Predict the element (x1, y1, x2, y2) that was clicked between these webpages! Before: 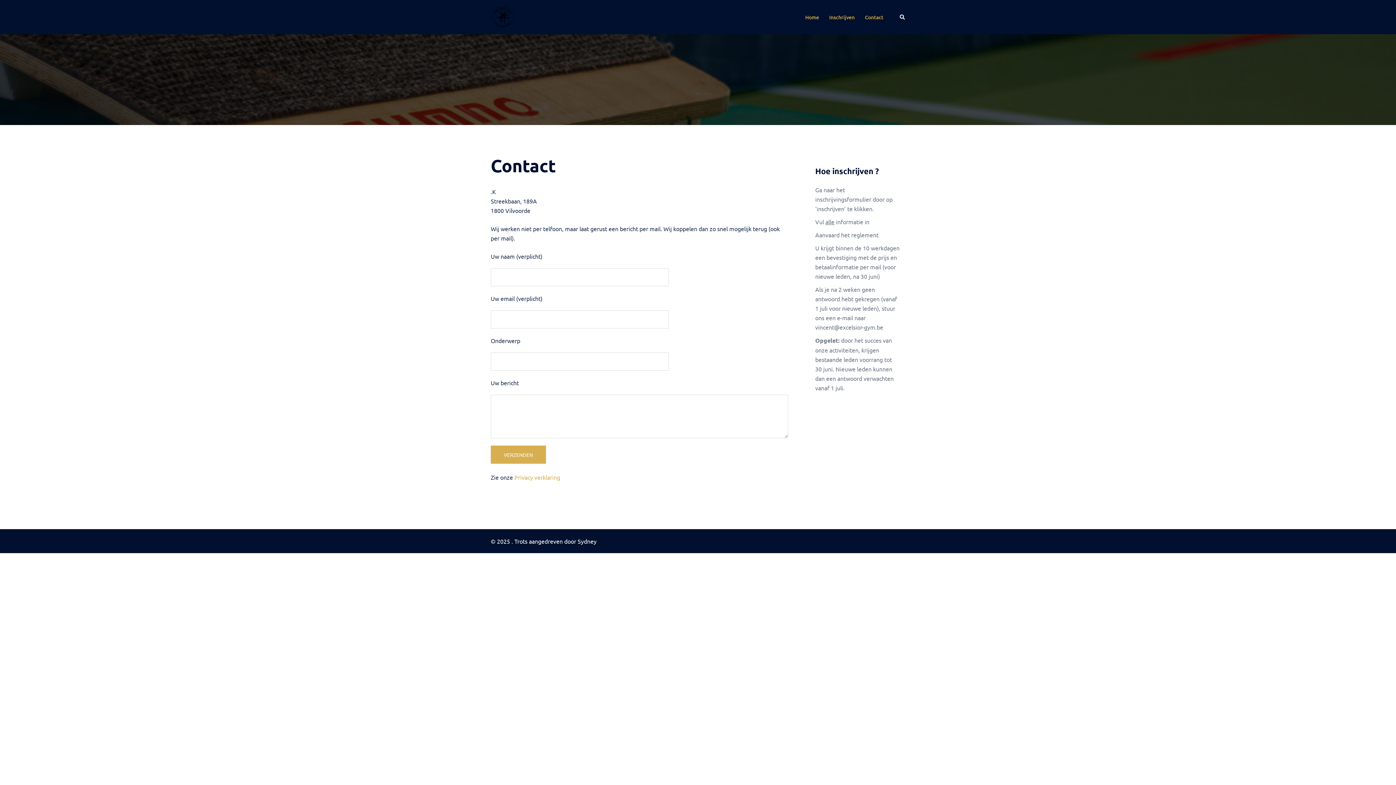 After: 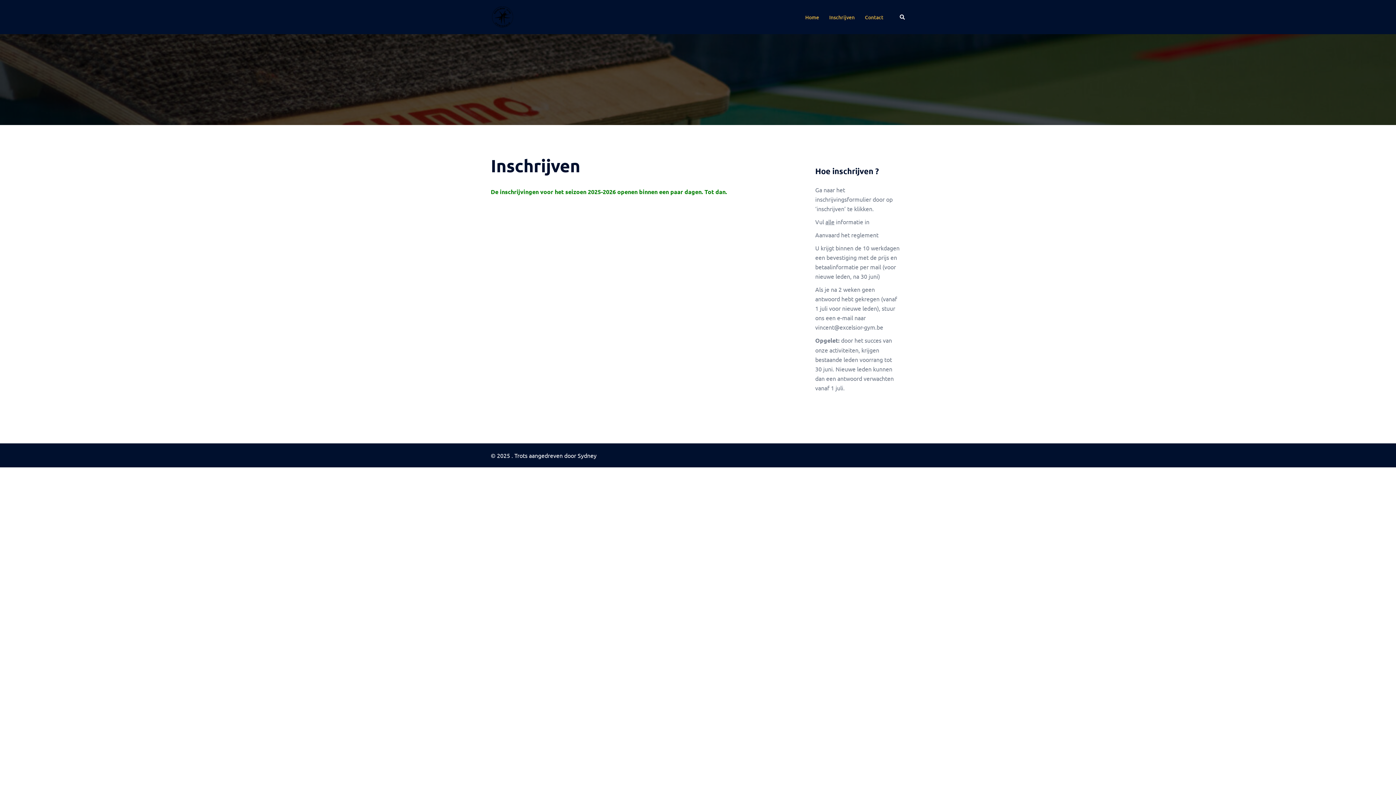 Action: label: Inschrijven bbox: (829, 12, 854, 21)